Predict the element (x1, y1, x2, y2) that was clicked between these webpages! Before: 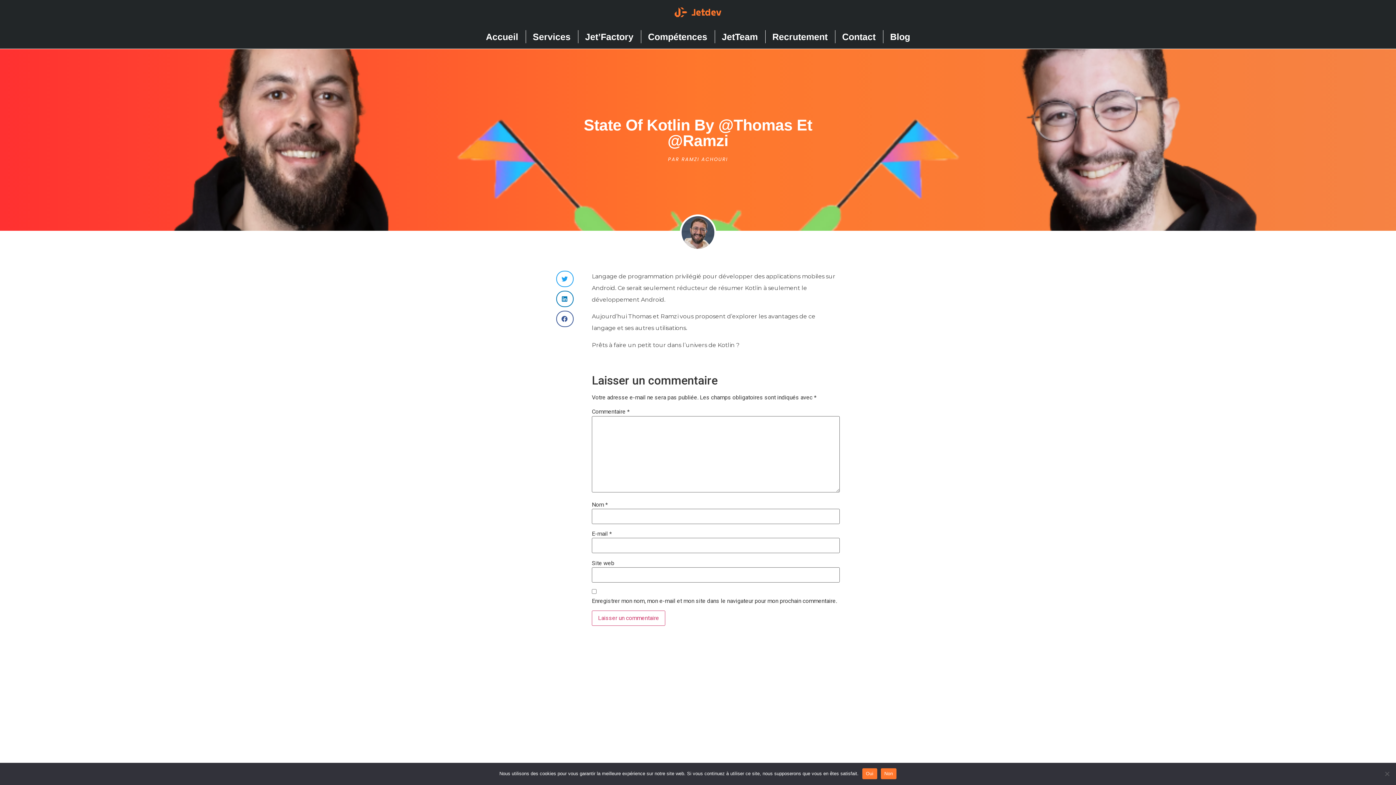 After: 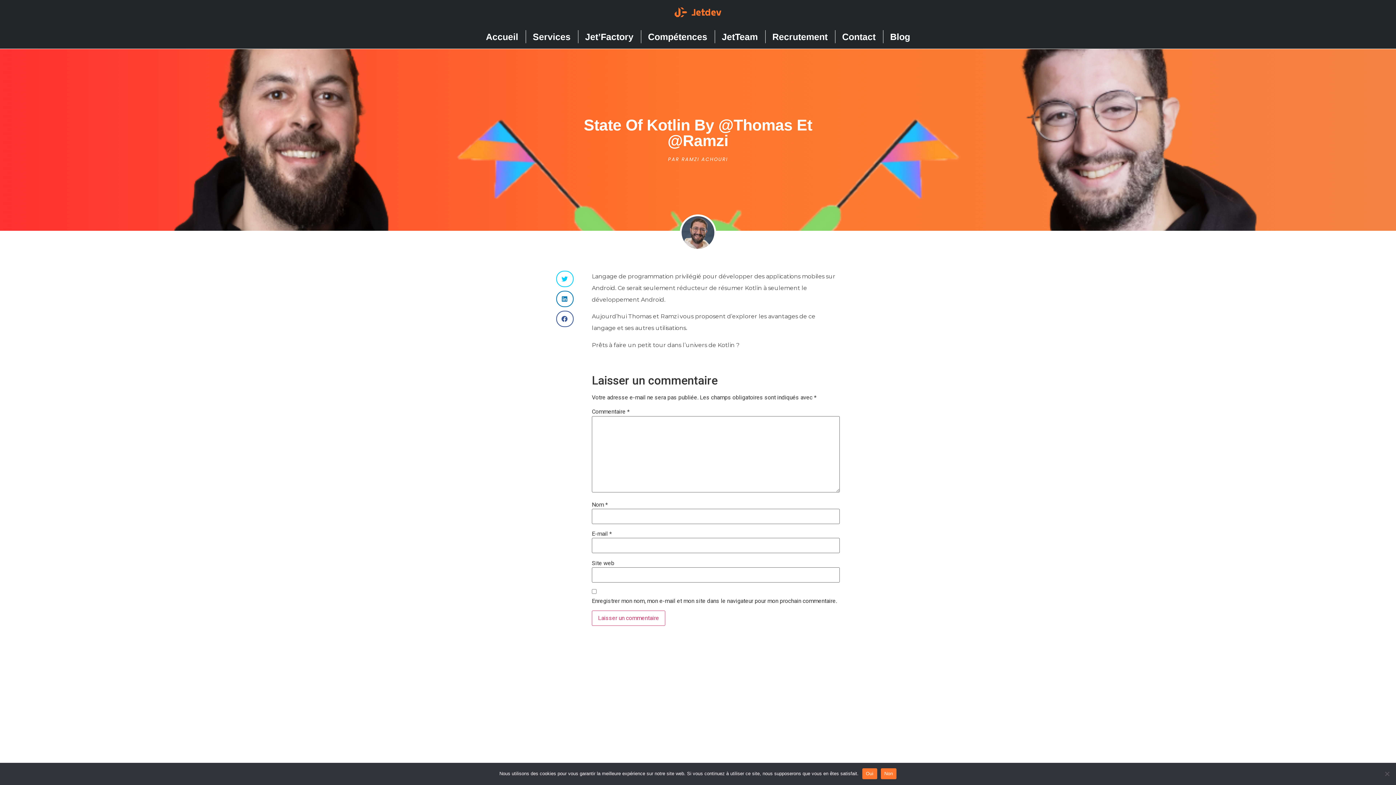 Action: bbox: (556, 270, 573, 287) label: Partager sur twitter